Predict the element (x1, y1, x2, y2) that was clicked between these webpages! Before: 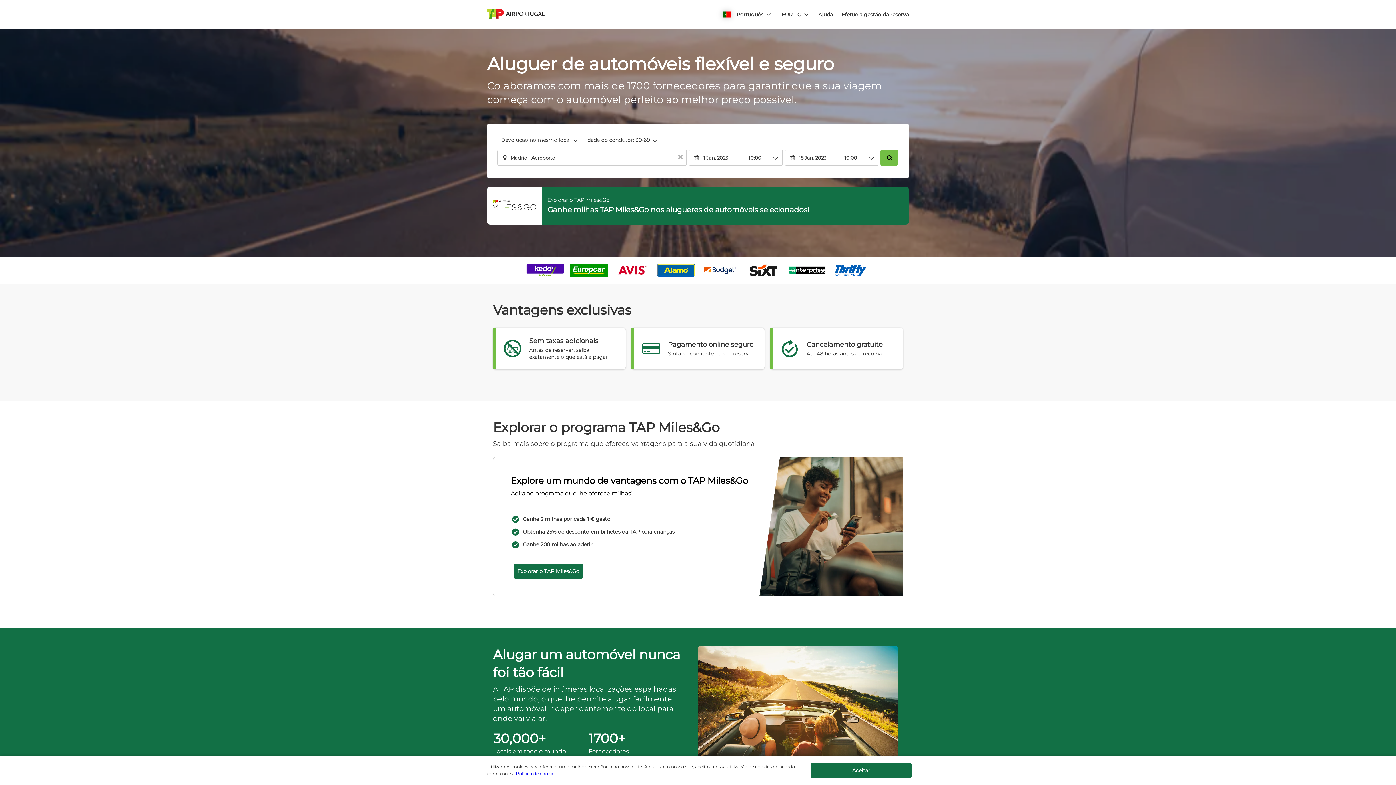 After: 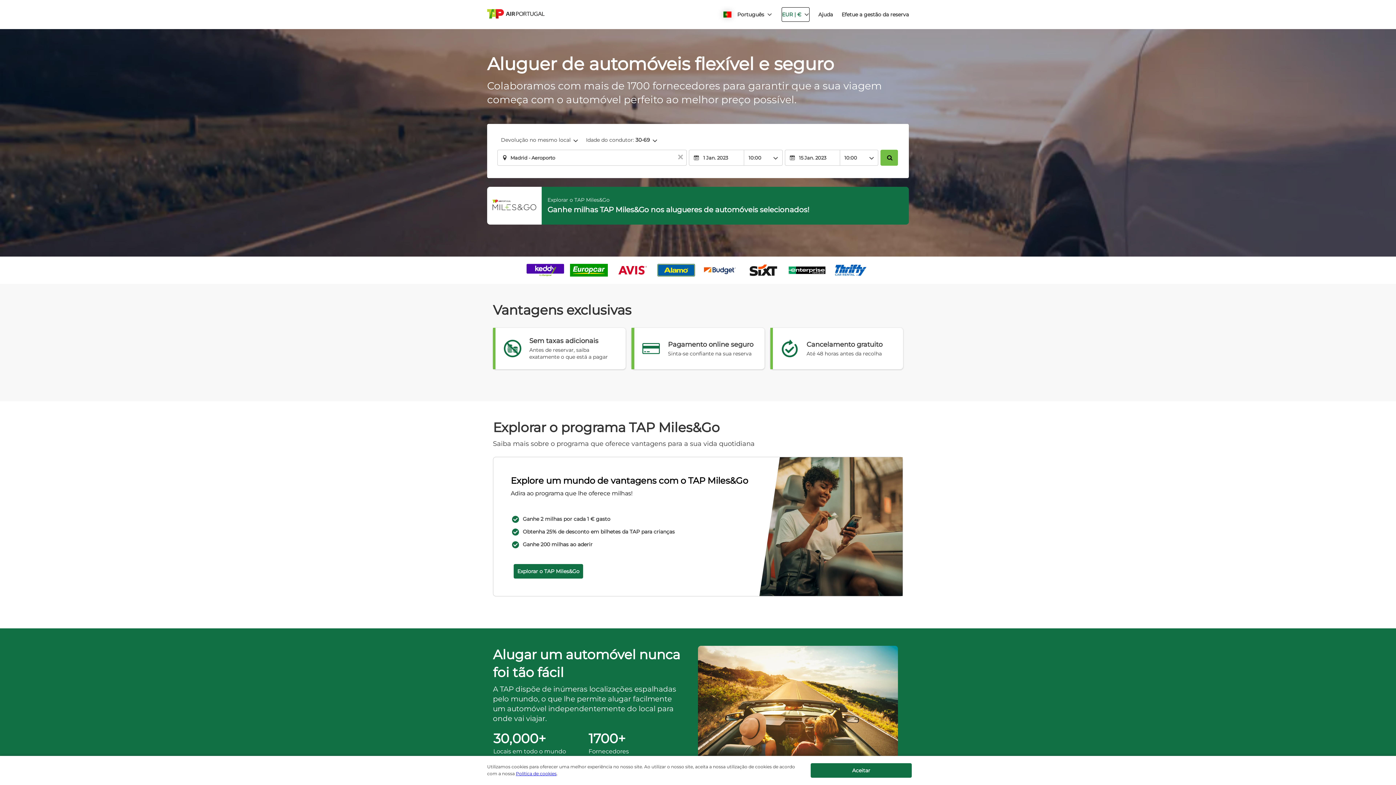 Action: label: button bbox: (781, 7, 809, 21)